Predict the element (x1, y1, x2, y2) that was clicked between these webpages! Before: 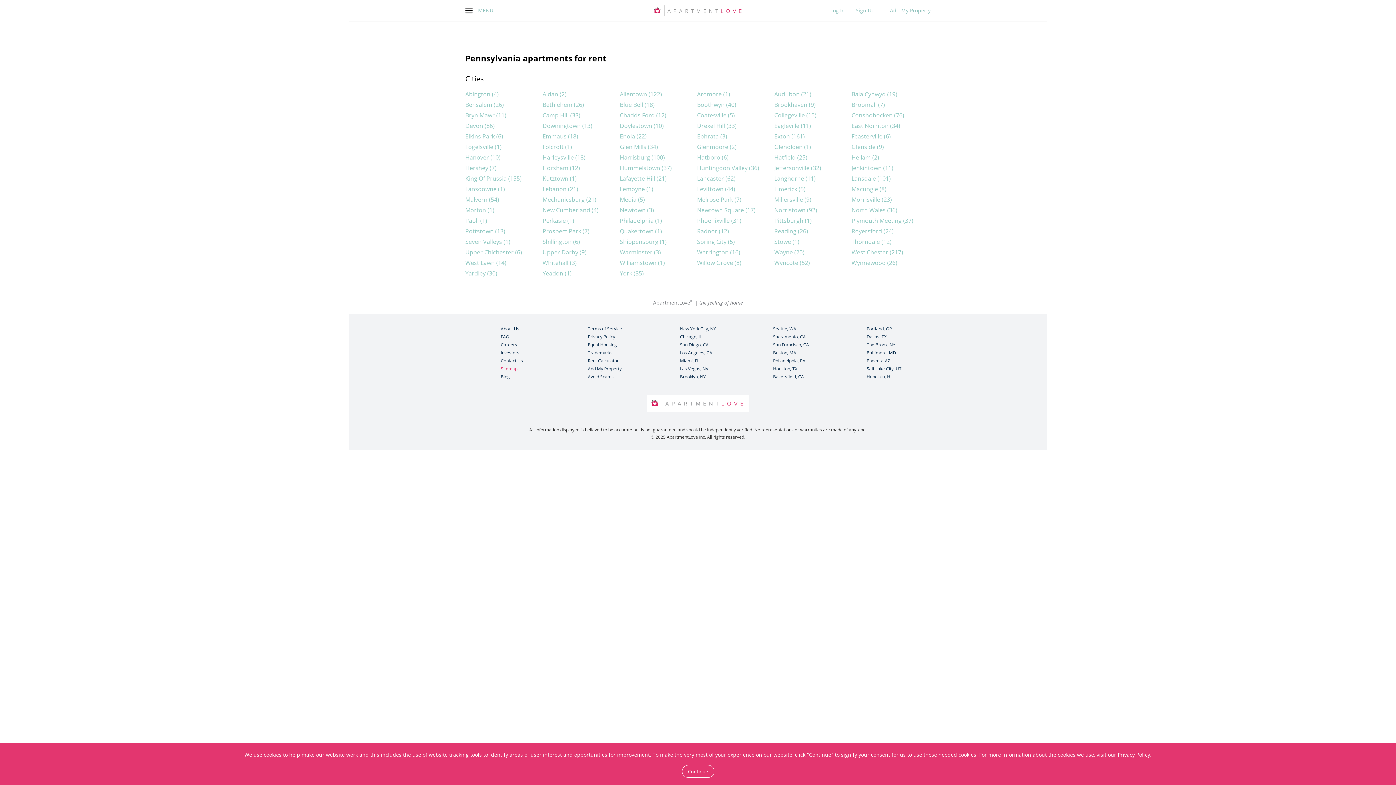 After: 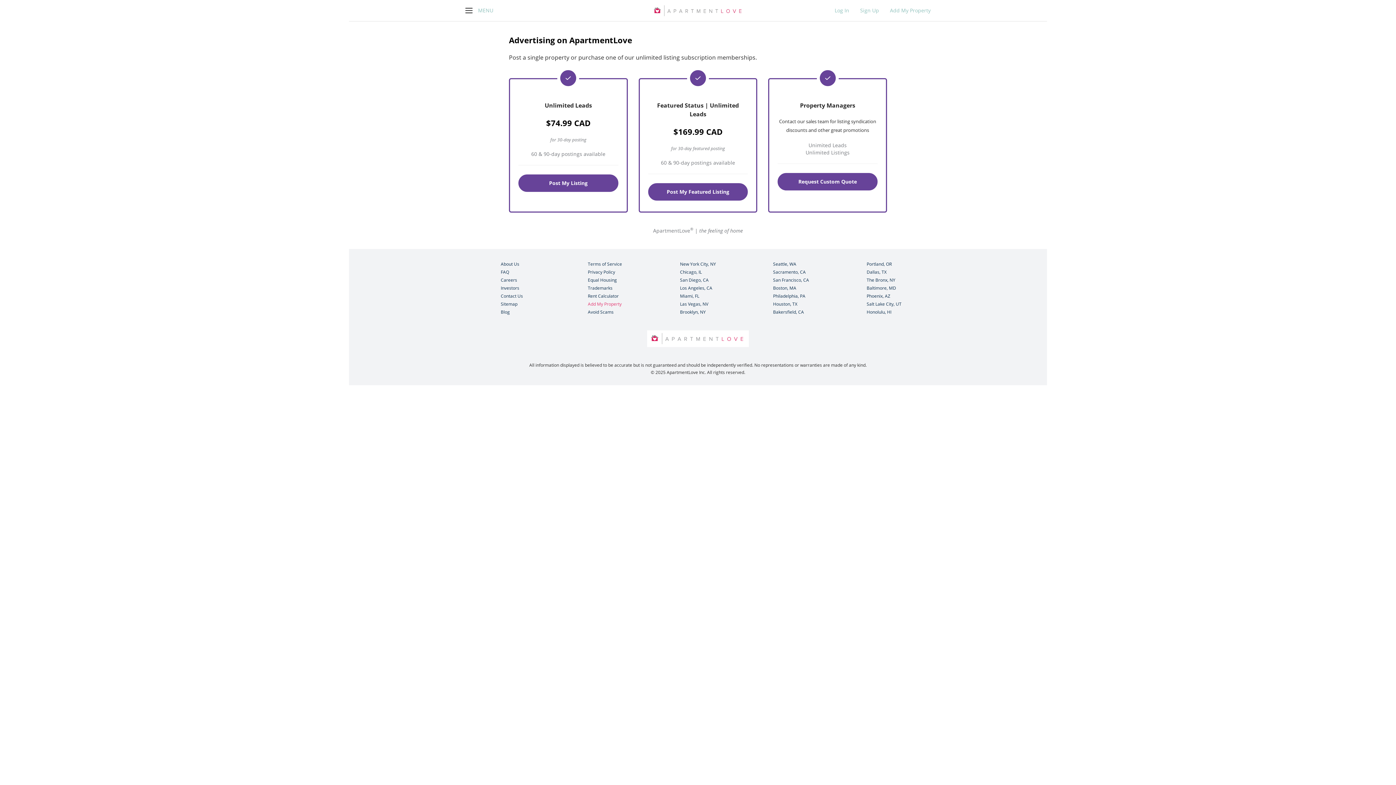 Action: bbox: (588, 365, 621, 371) label: Add My Property